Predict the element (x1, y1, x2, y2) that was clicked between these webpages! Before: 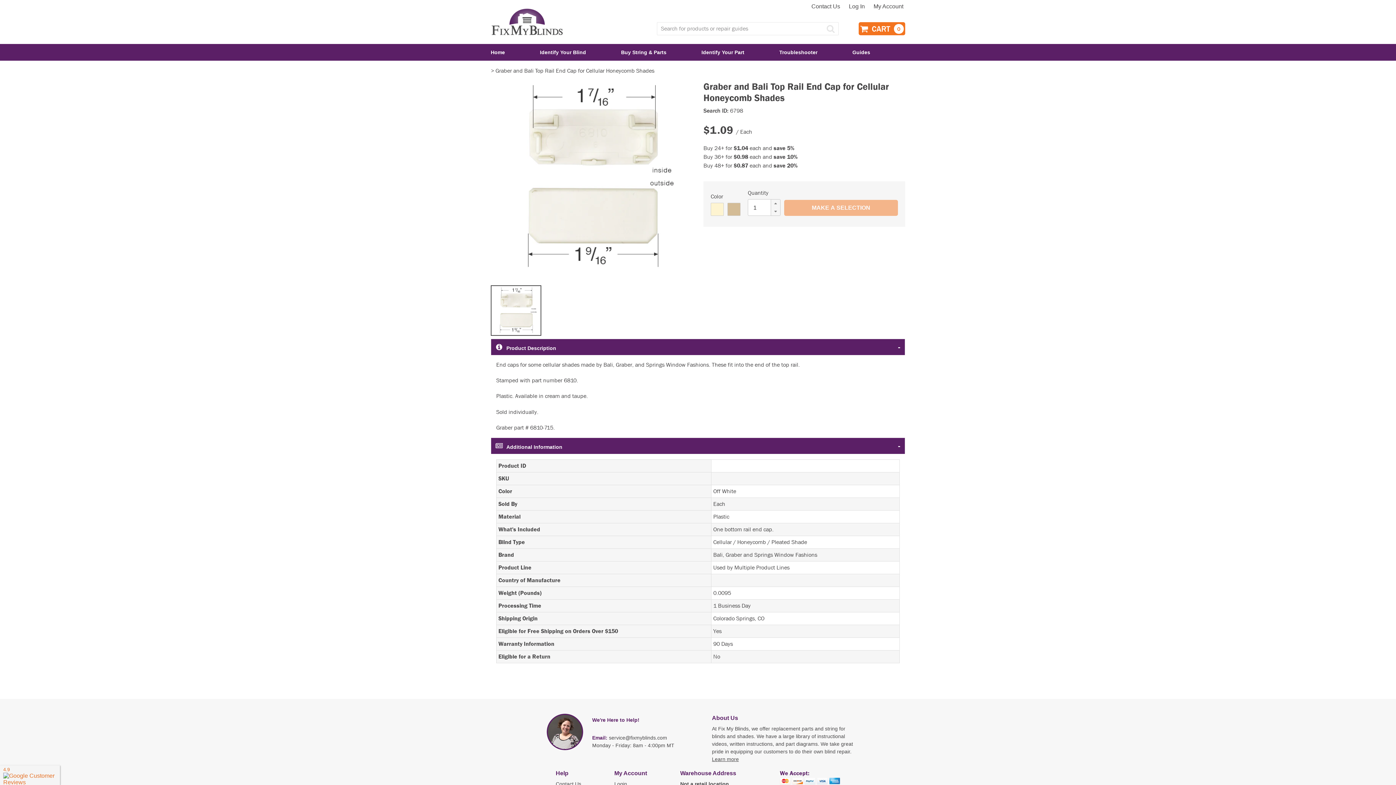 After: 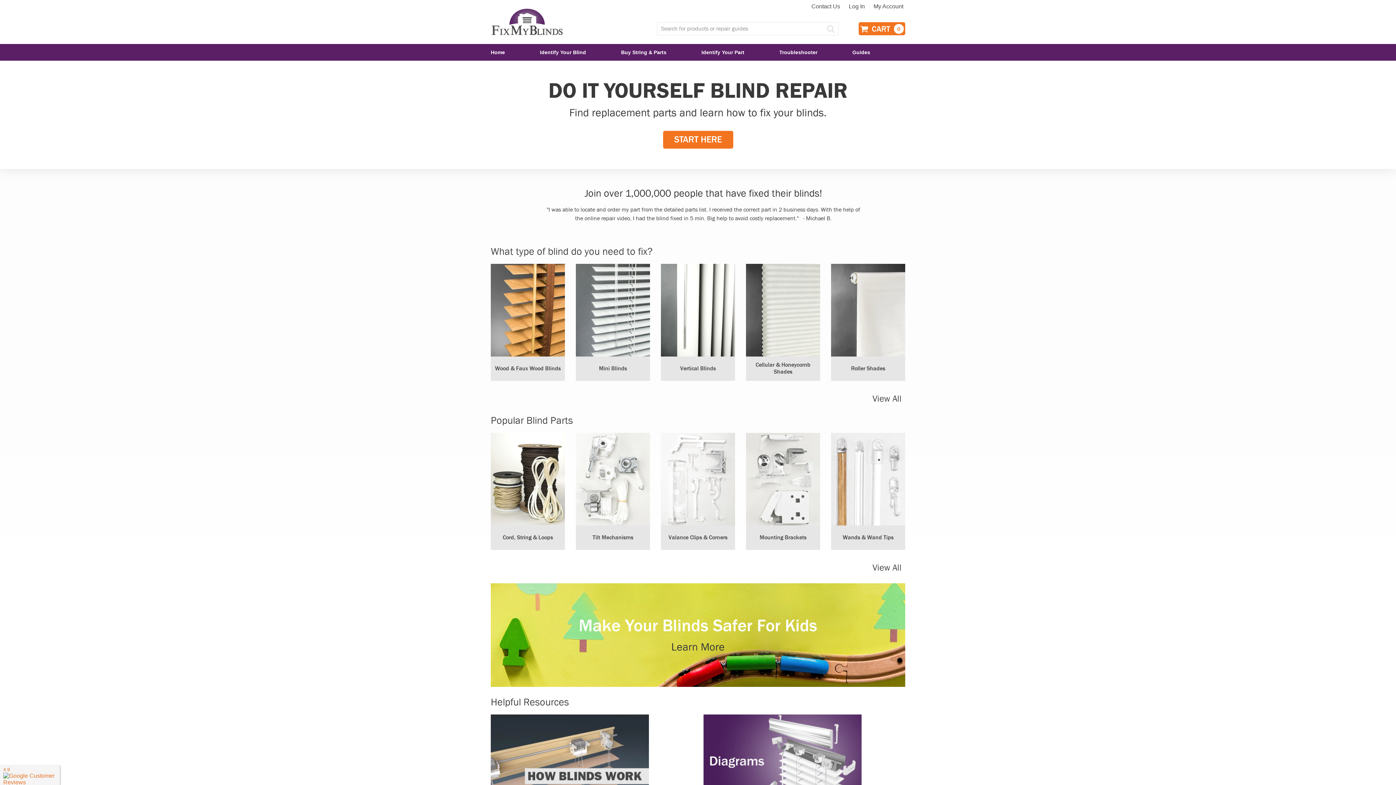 Action: bbox: (490, 6, 563, 36)